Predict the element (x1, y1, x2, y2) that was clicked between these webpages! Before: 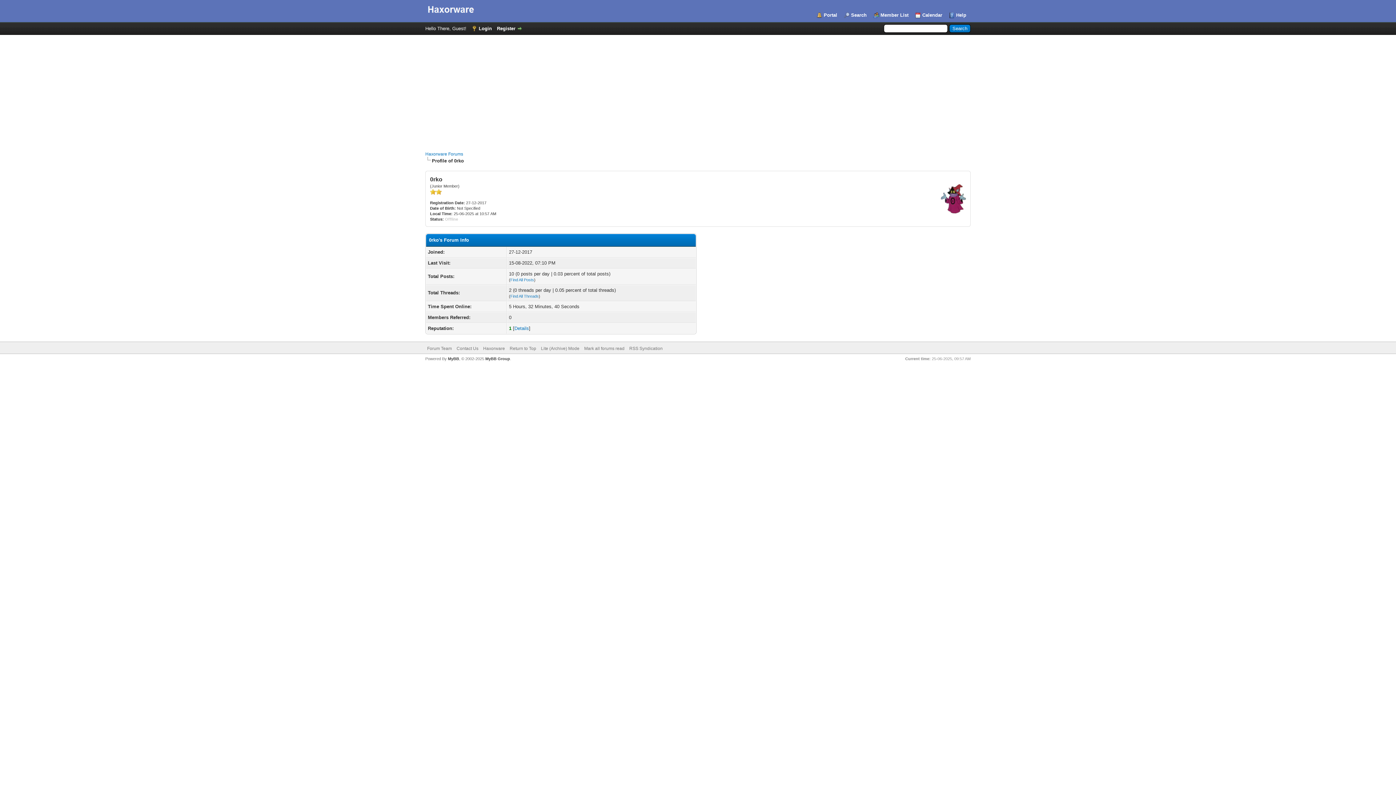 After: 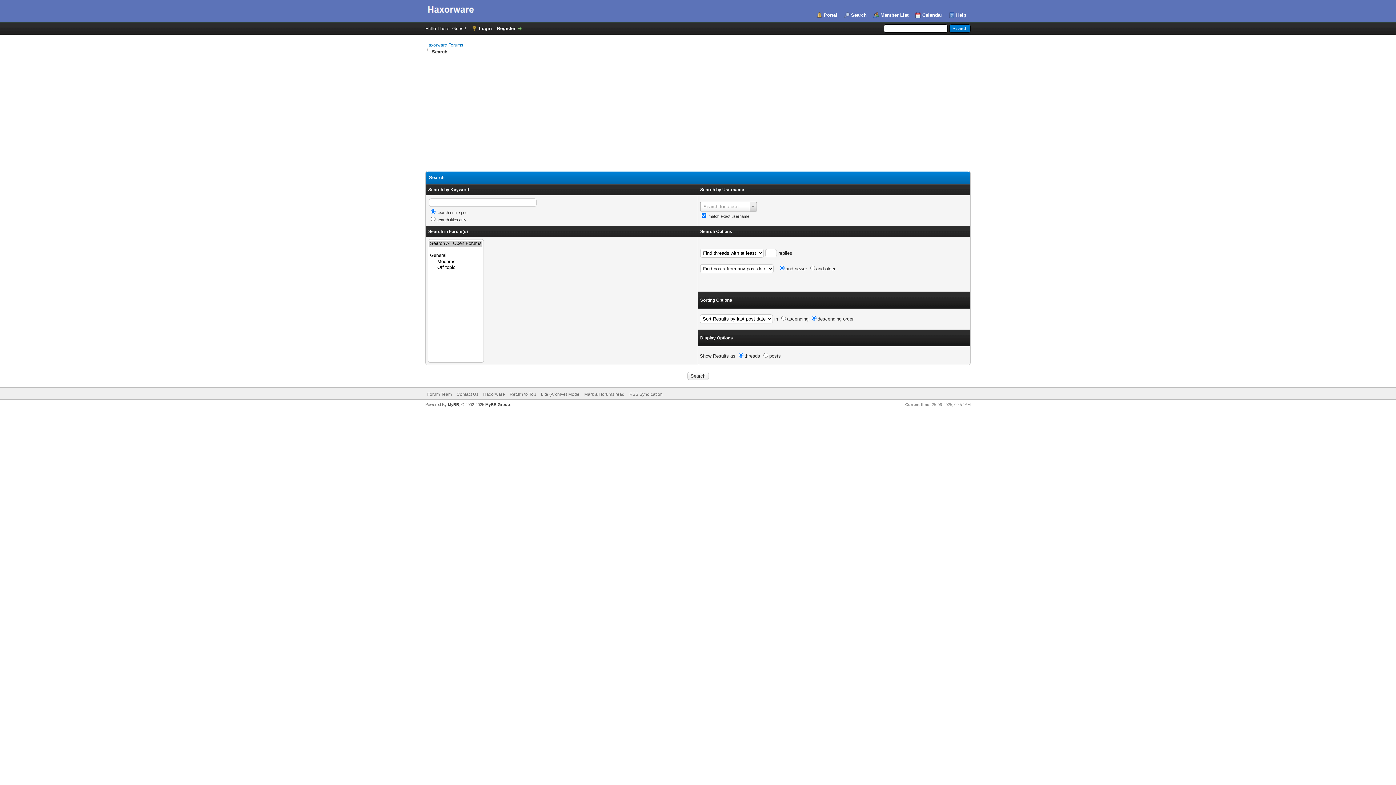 Action: label: Search bbox: (844, 12, 866, 18)